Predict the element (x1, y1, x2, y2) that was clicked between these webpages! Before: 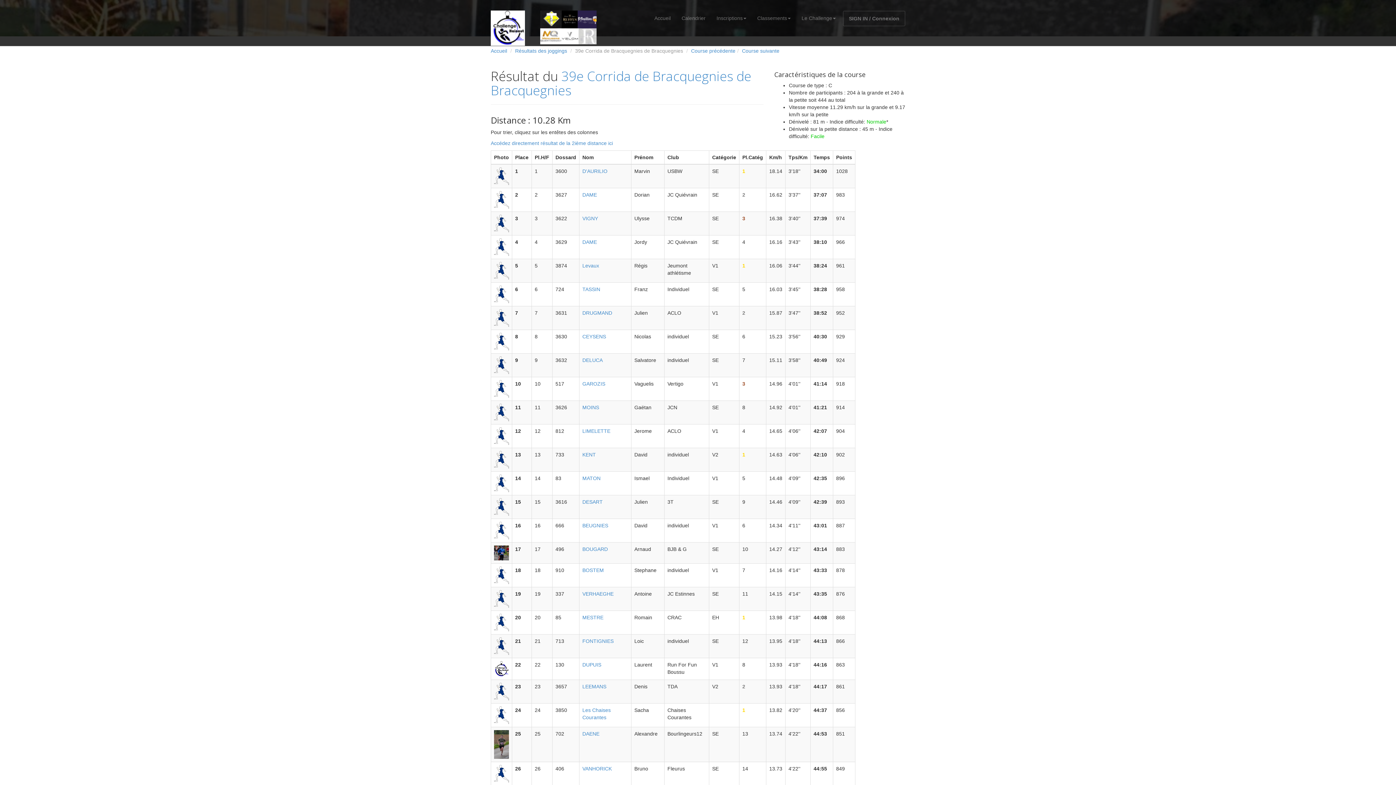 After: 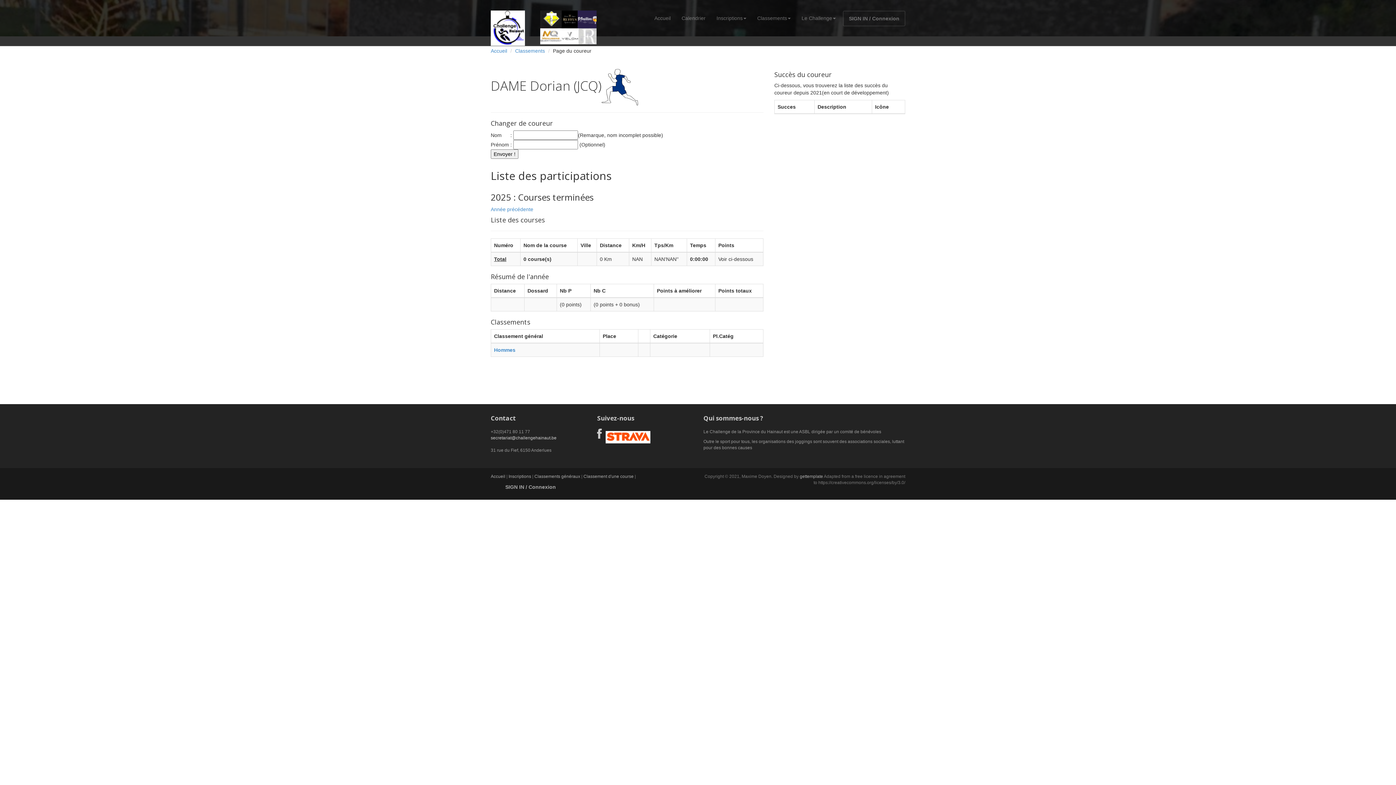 Action: bbox: (582, 192, 597, 197) label: DAME